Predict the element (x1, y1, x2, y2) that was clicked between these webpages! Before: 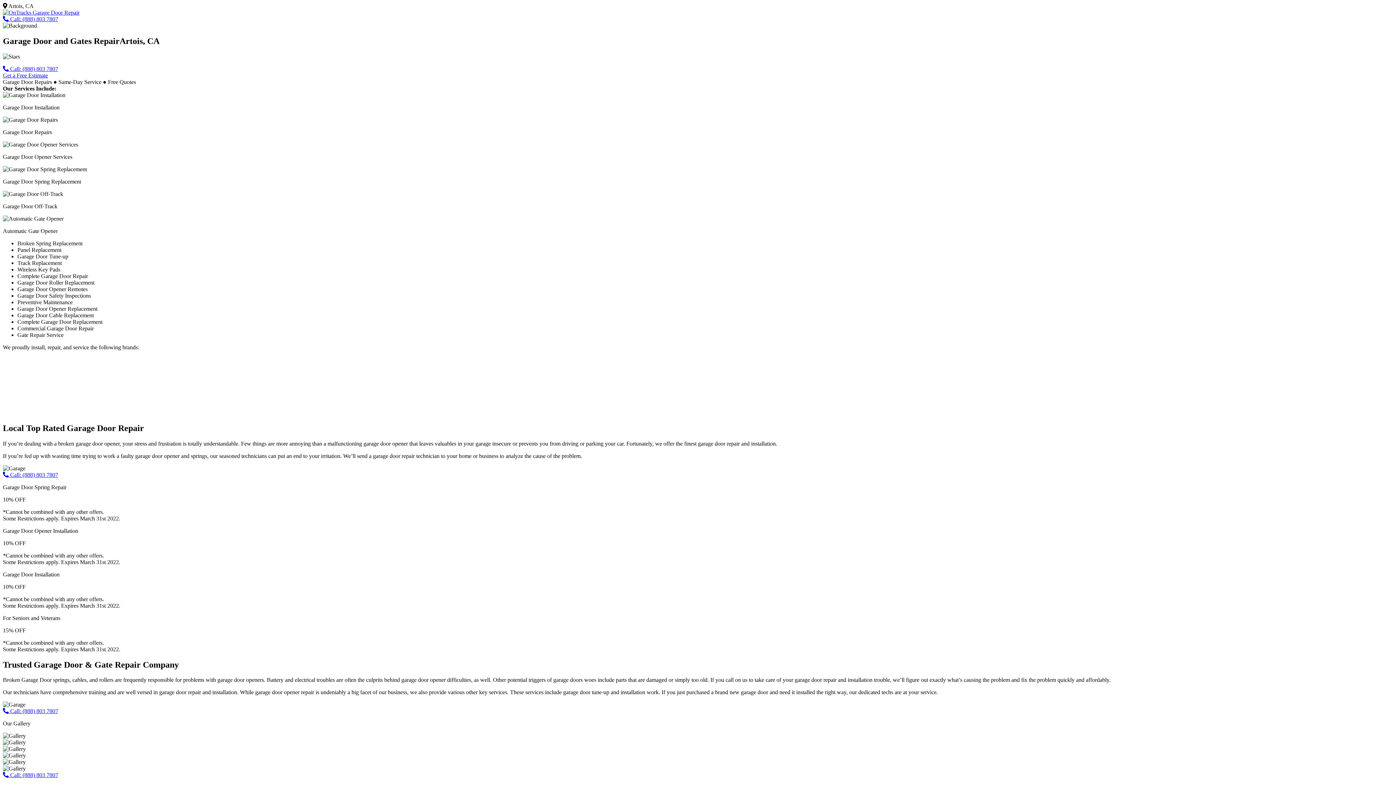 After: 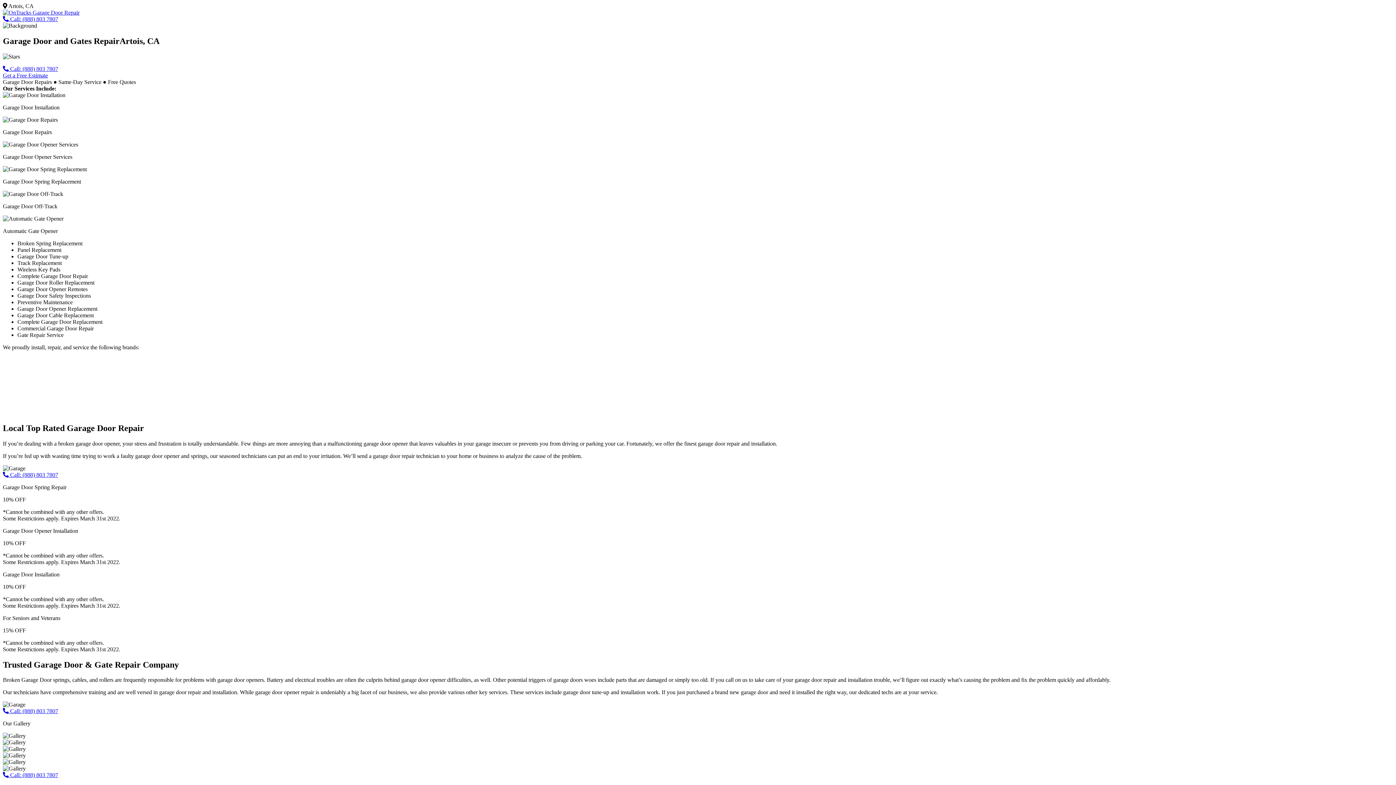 Action: bbox: (2, 72, 48, 78) label: Get a Free Estimate